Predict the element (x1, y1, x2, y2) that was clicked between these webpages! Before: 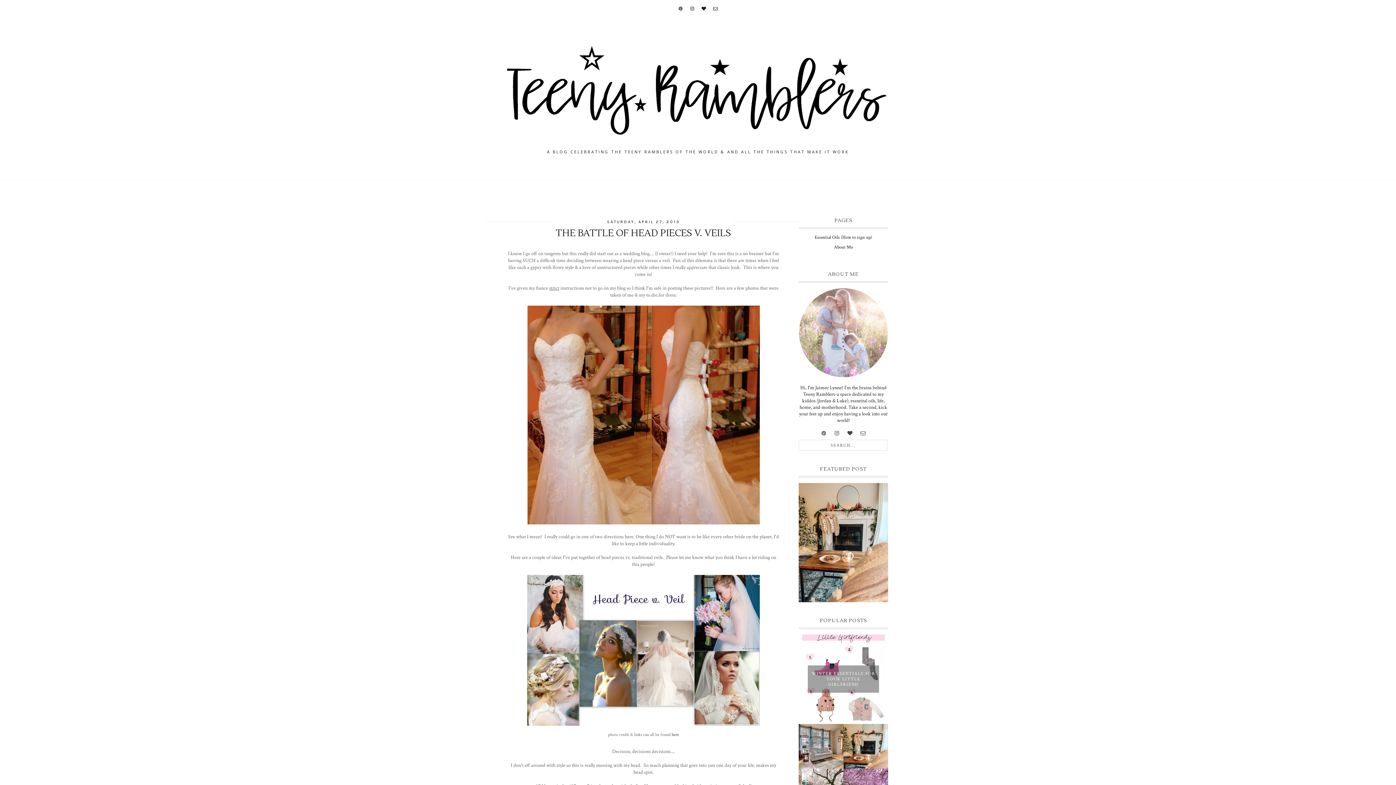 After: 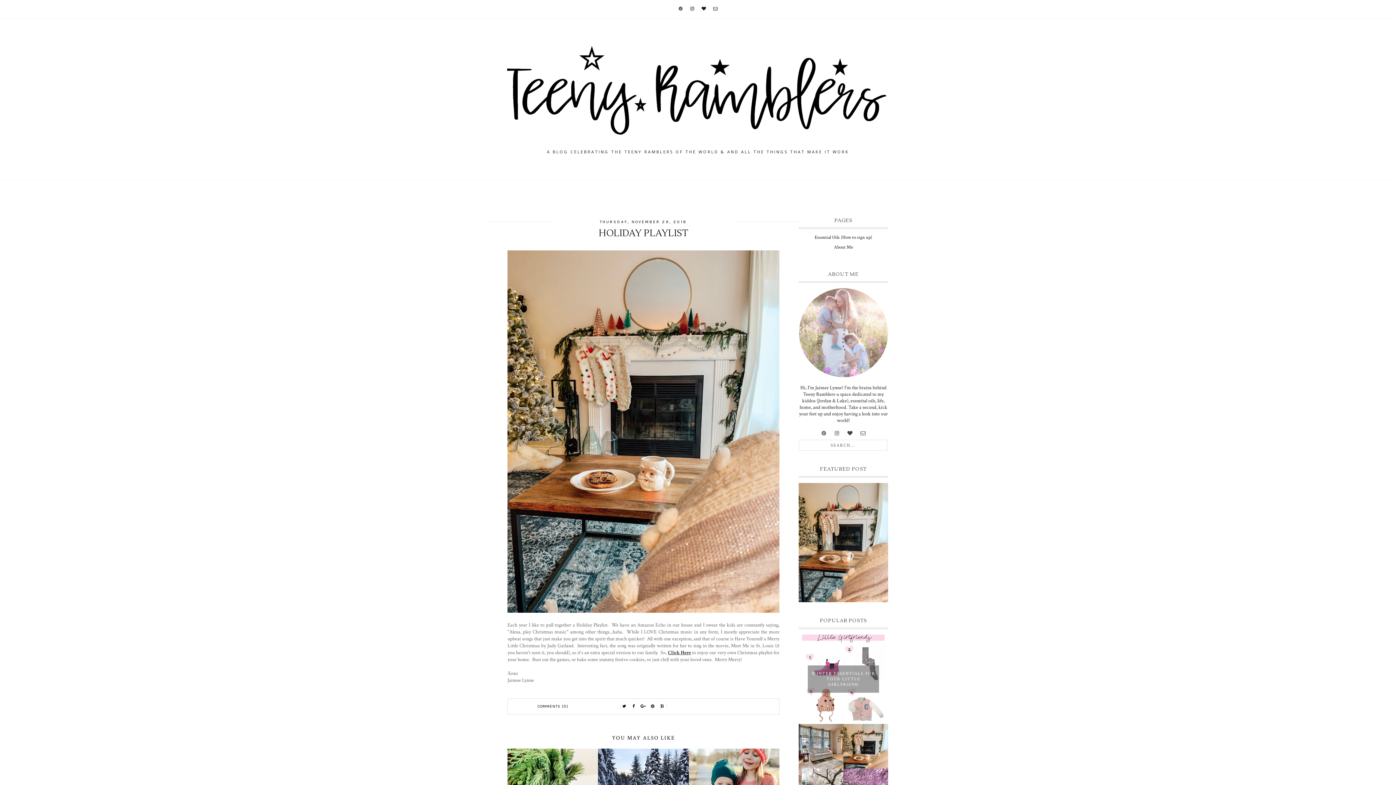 Action: label: HOLIDAY PLAYLIST

Each year I like to pull together a Holiday Playlist.  We have an Amazon Echo in our house and I swear the kids are constantly saying, ... bbox: (798, 483, 888, 602)